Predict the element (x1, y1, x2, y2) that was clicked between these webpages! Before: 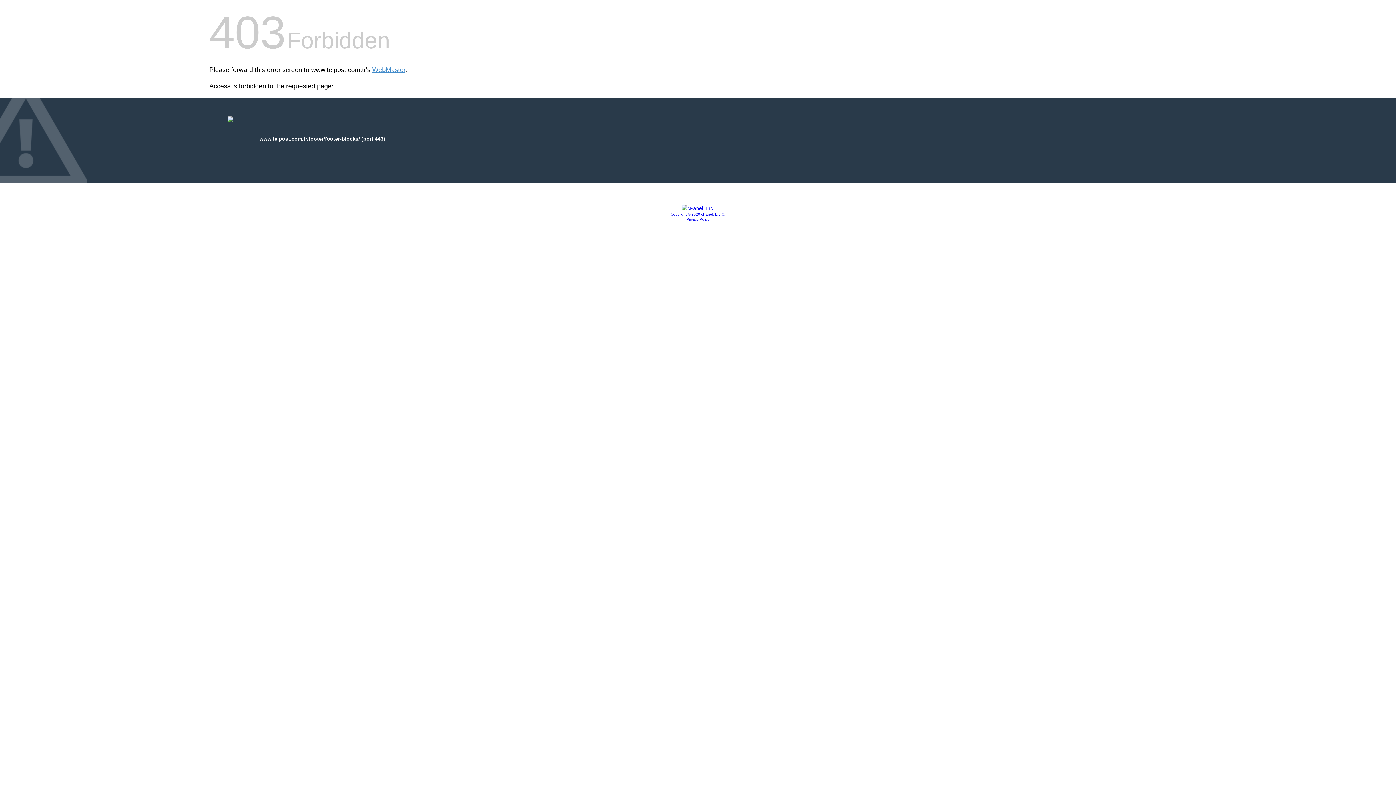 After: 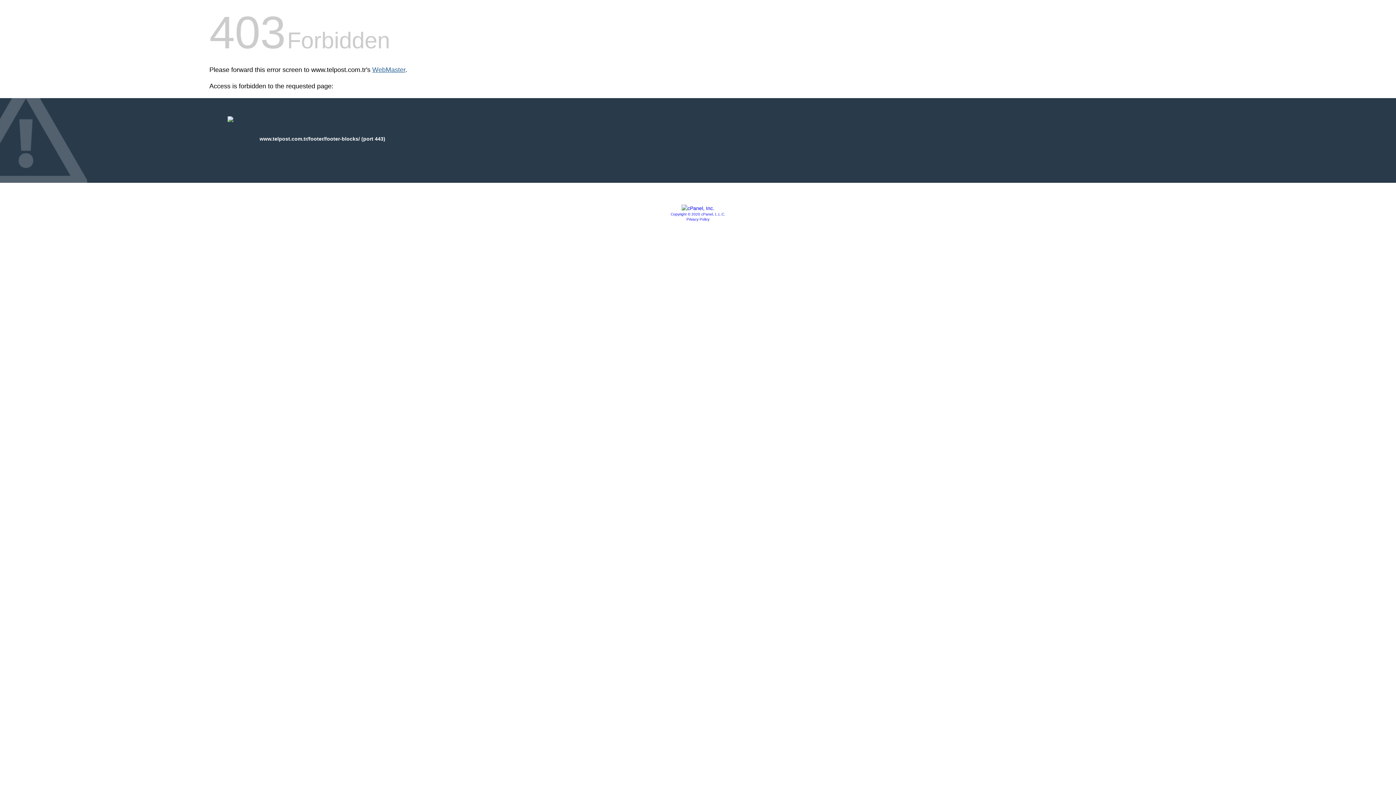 Action: bbox: (372, 66, 405, 73) label: WebMaster